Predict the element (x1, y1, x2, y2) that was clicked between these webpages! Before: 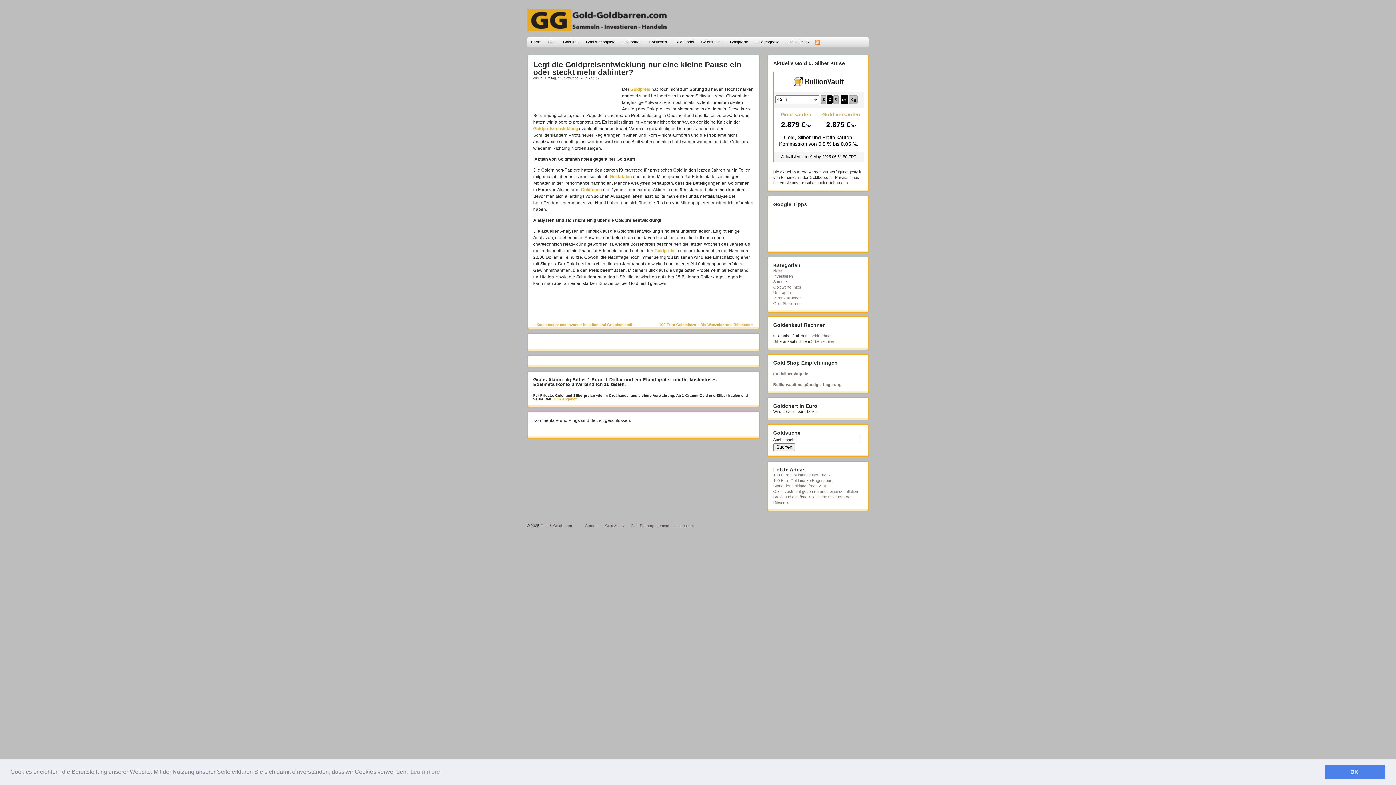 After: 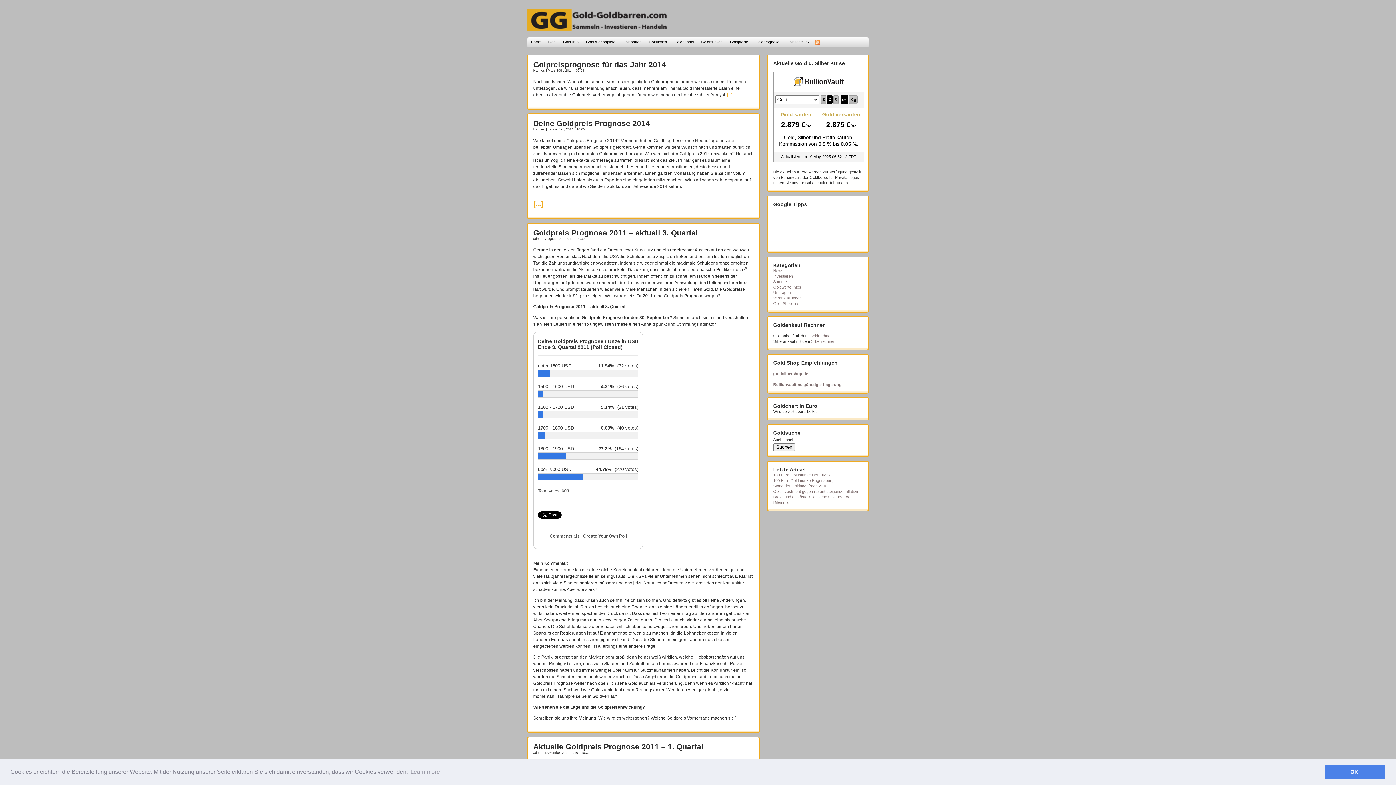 Action: label: Umfragen bbox: (773, 290, 790, 294)